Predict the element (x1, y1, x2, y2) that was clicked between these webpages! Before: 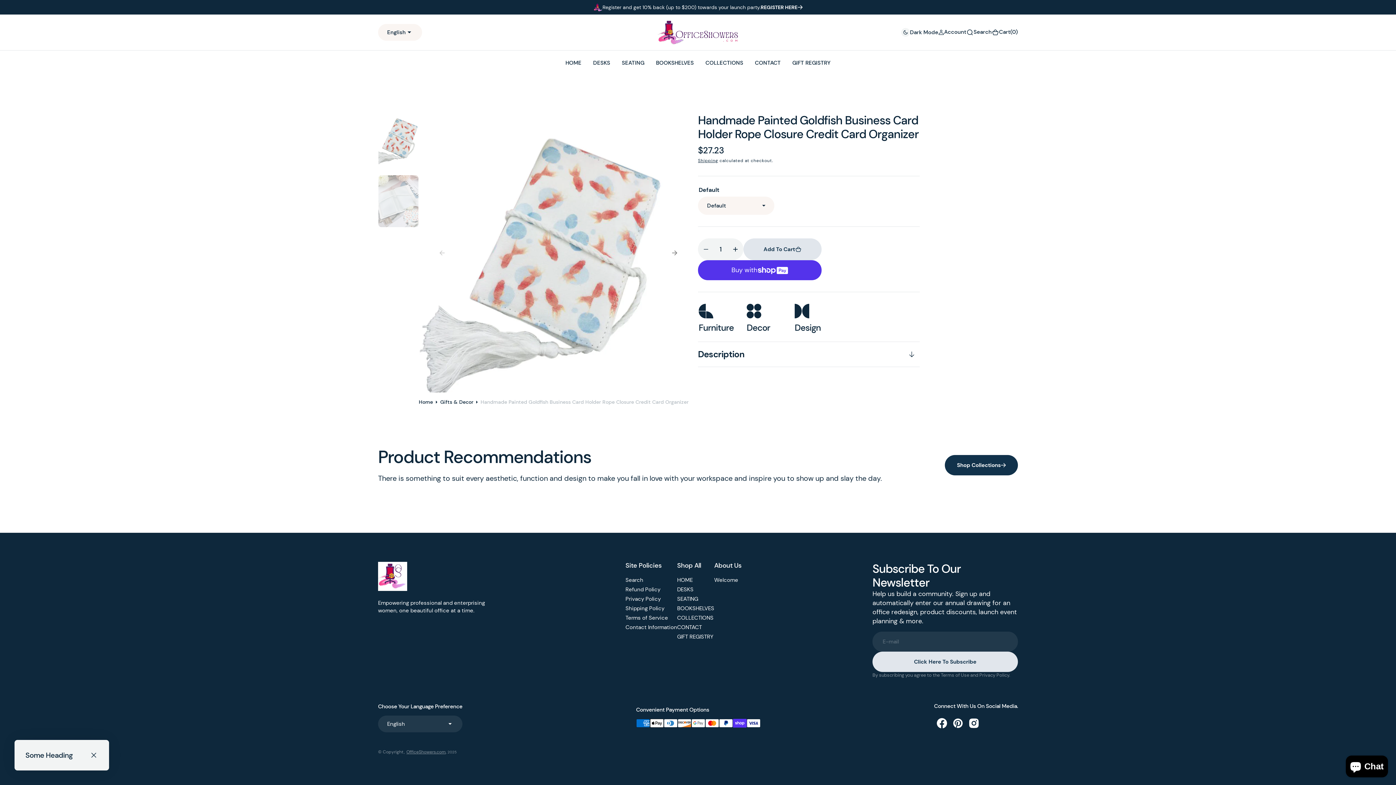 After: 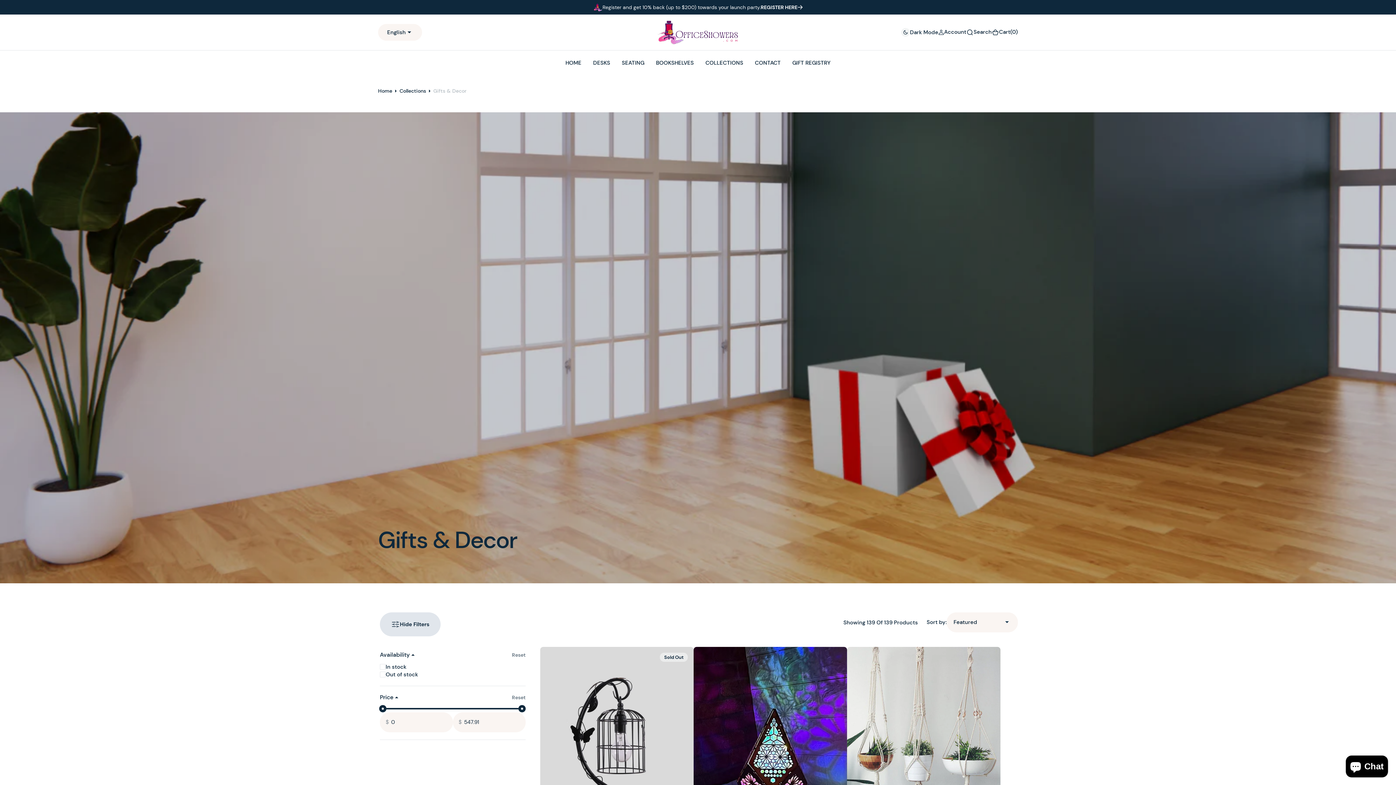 Action: bbox: (440, 398, 473, 406) label: Gifts & Decor